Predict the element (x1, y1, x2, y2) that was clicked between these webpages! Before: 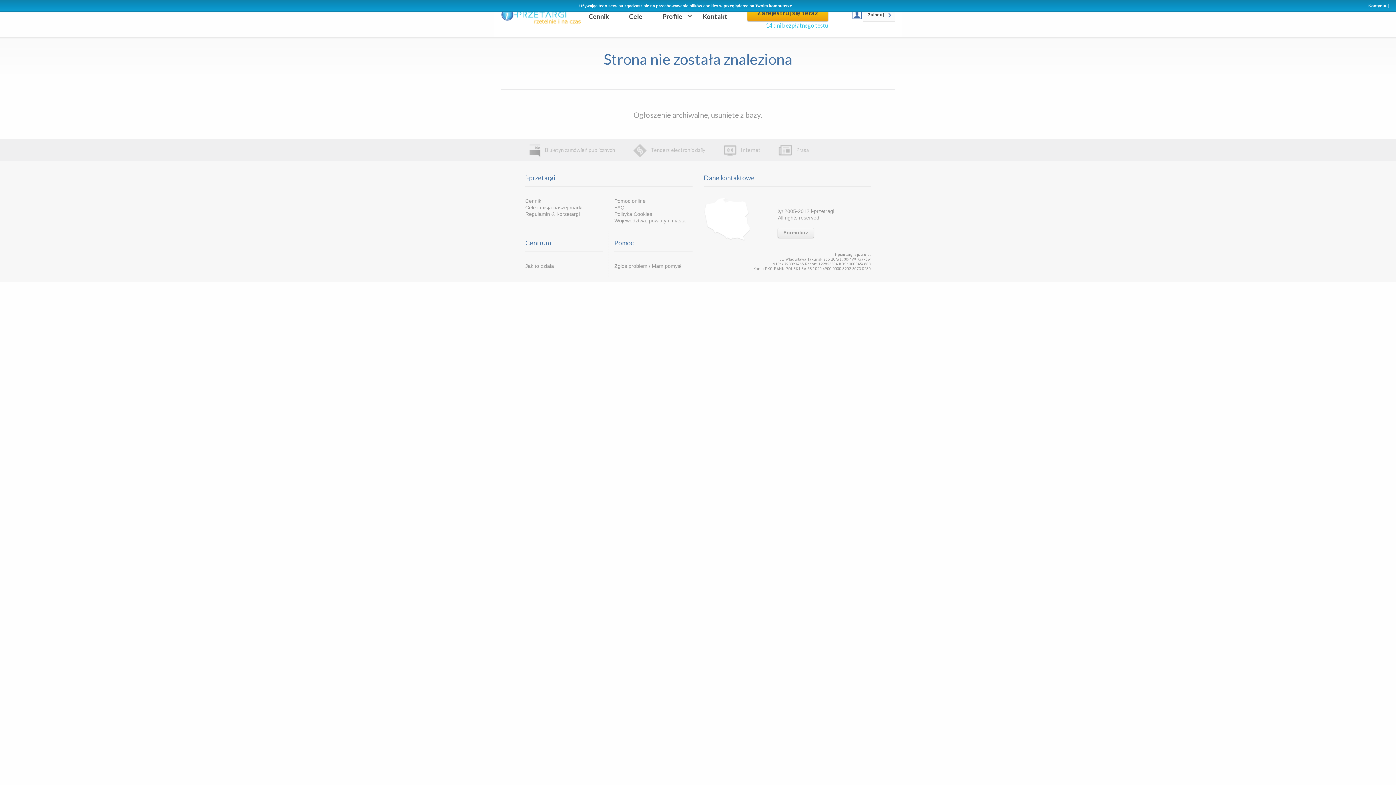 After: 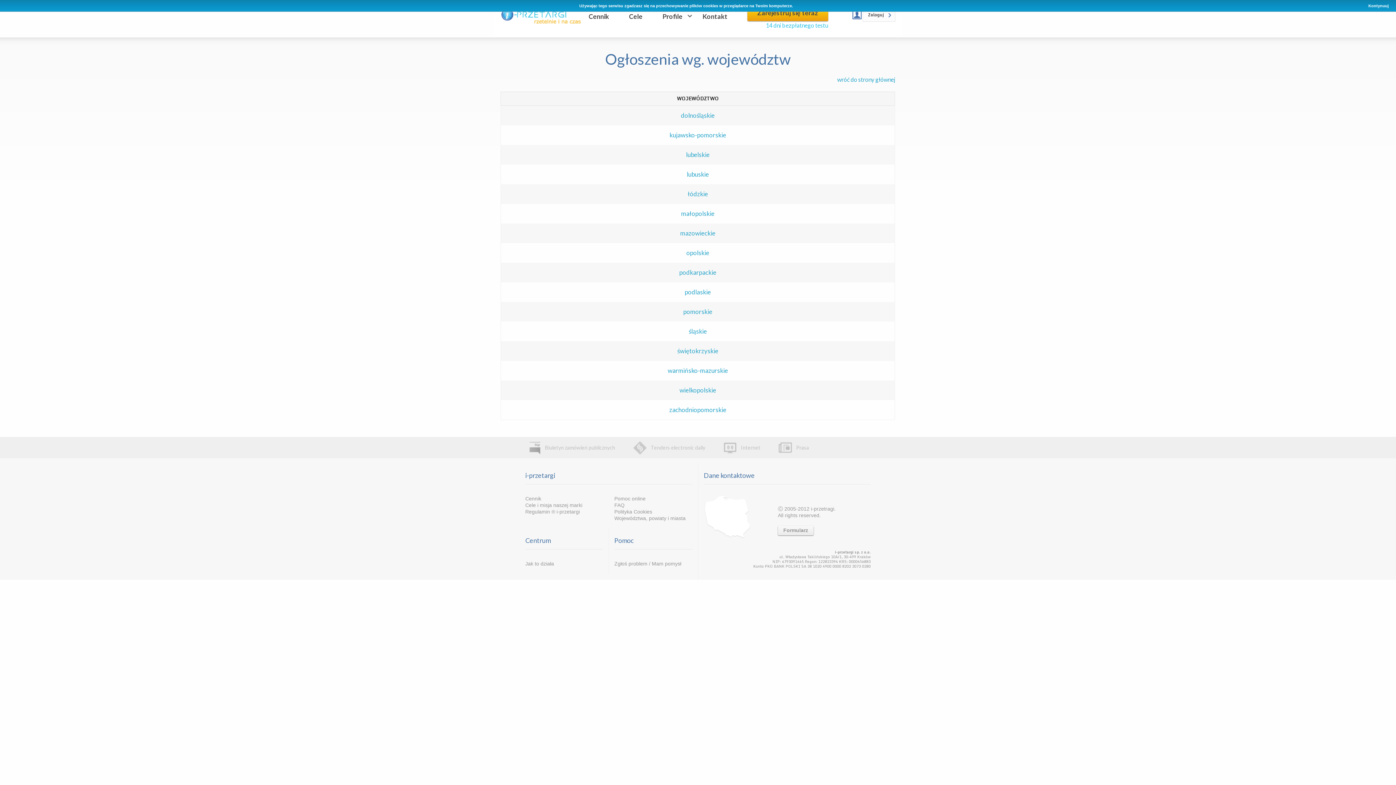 Action: bbox: (614, 217, 685, 223) label: Województwa, powiaty i miasta